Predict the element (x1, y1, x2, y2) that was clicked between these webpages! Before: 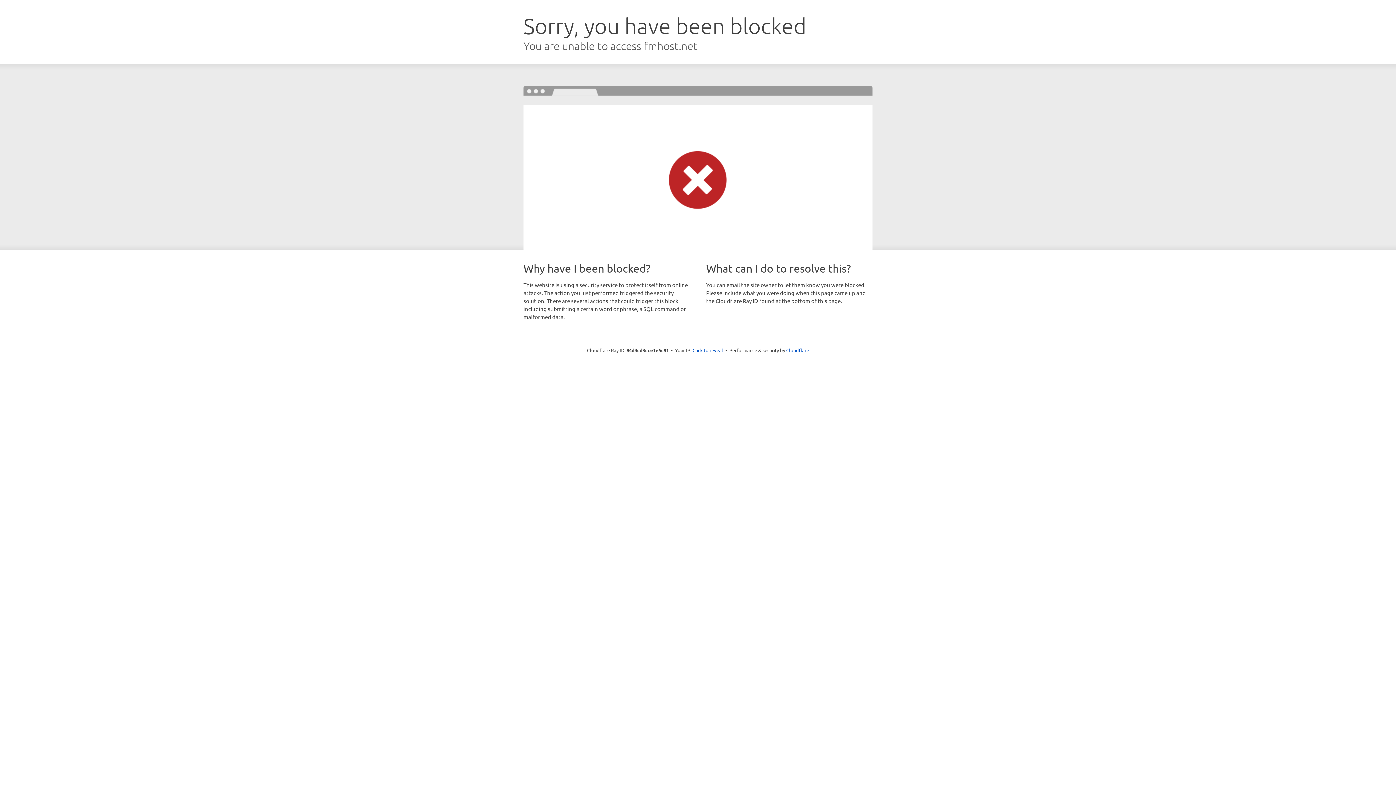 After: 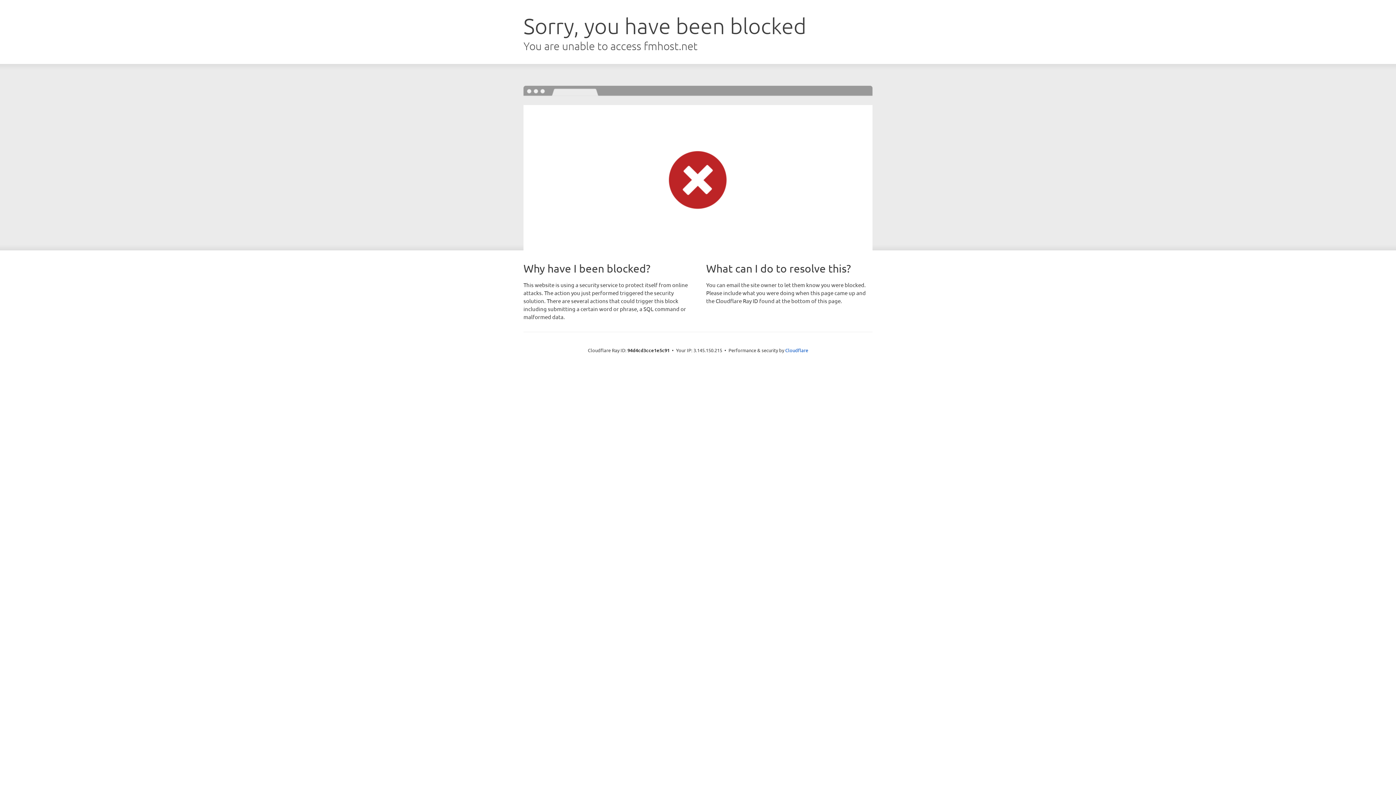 Action: label: Click to reveal bbox: (692, 346, 723, 353)